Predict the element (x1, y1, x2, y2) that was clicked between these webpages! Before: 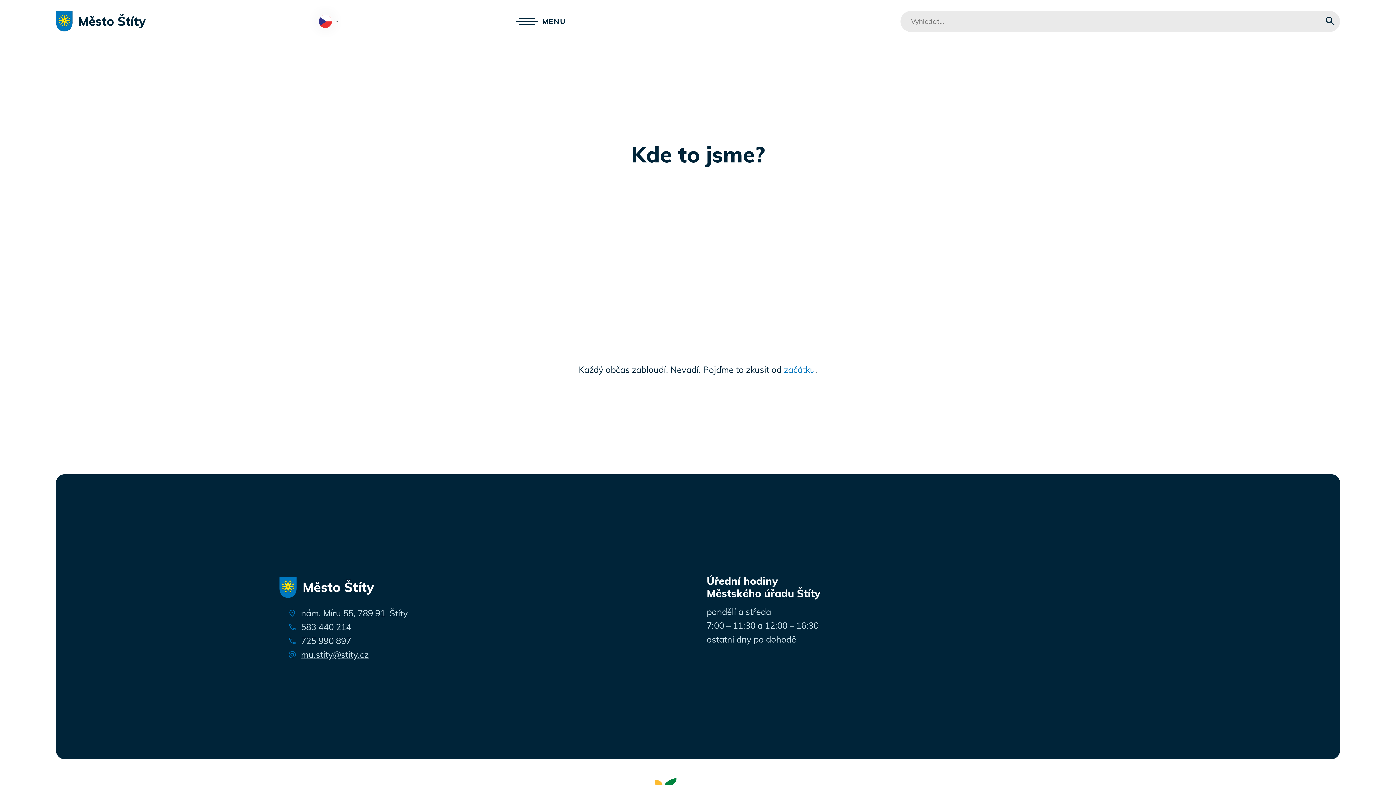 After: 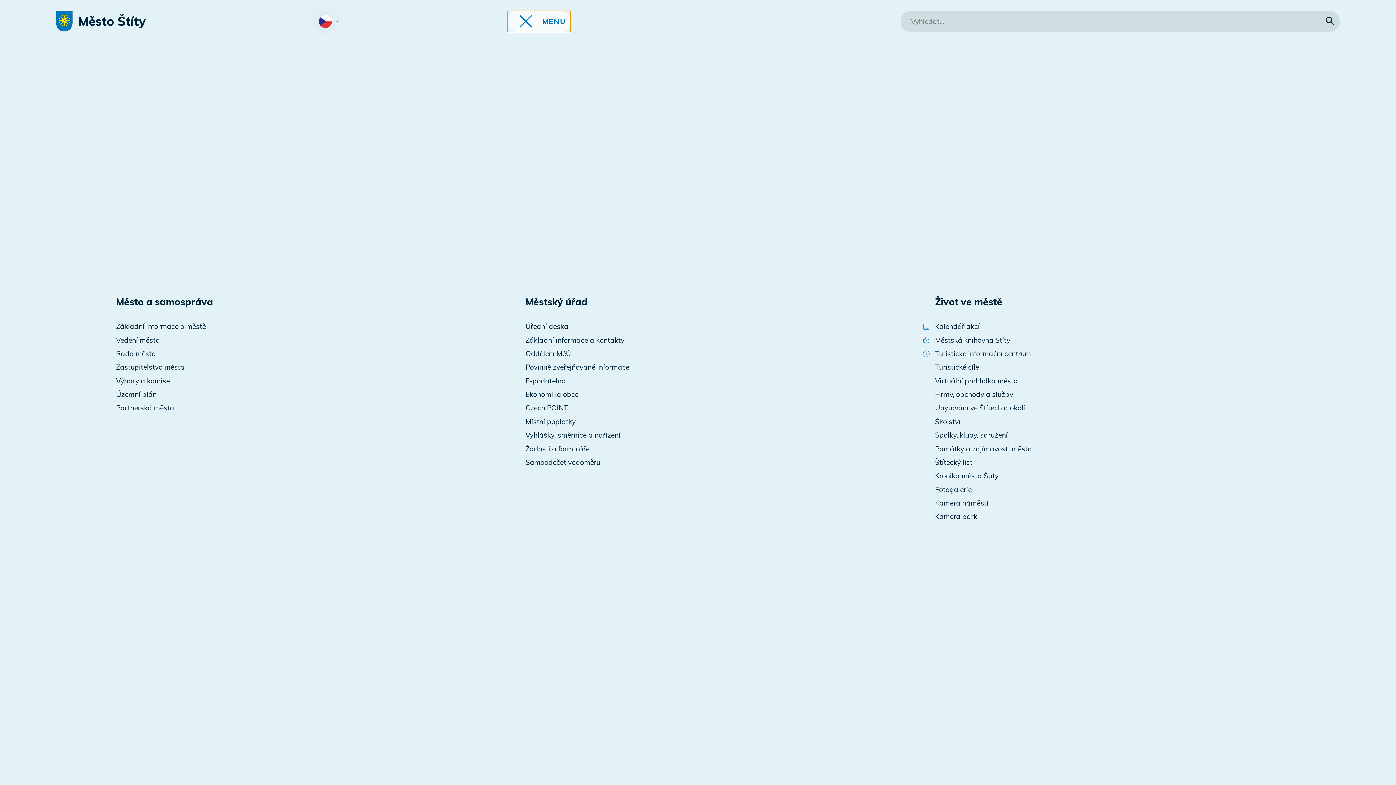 Action: bbox: (507, 10, 570, 31)